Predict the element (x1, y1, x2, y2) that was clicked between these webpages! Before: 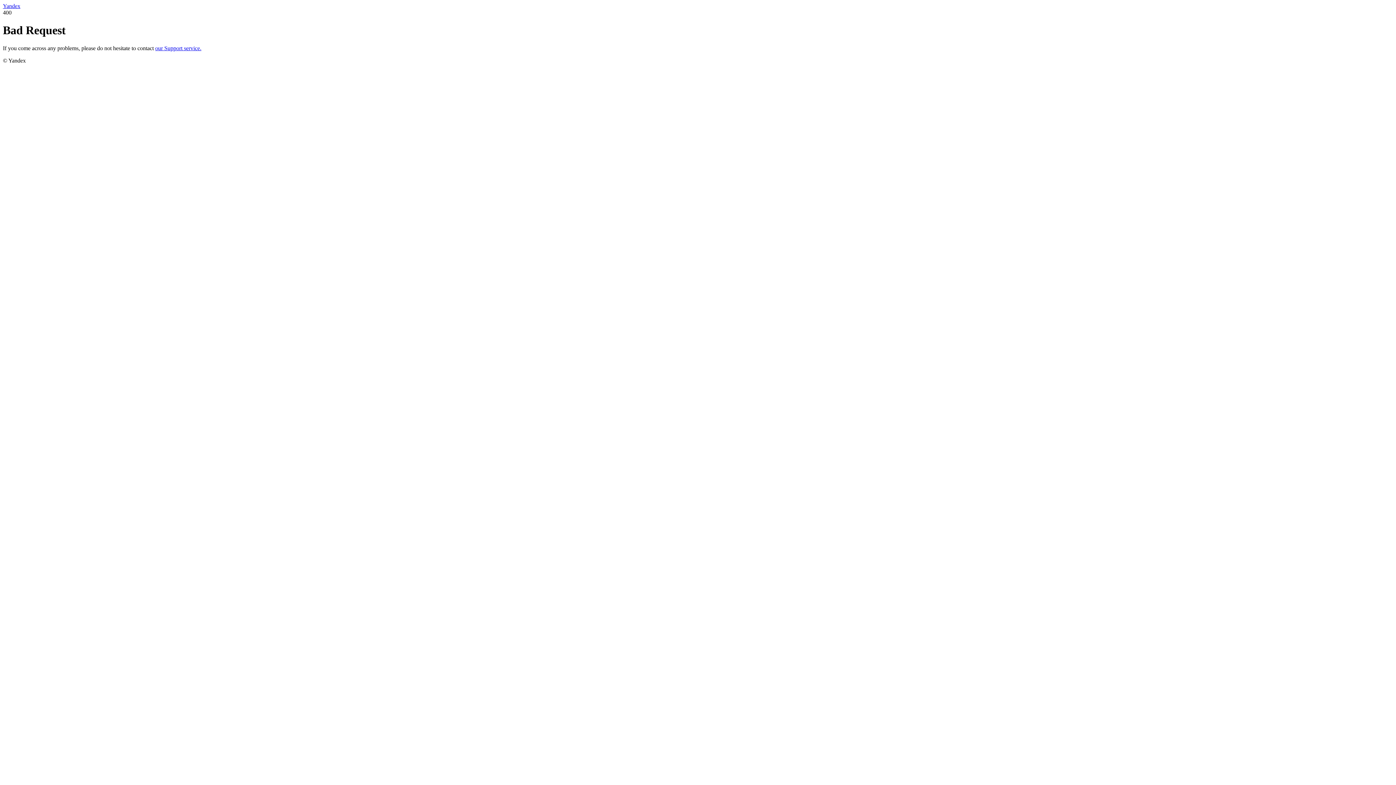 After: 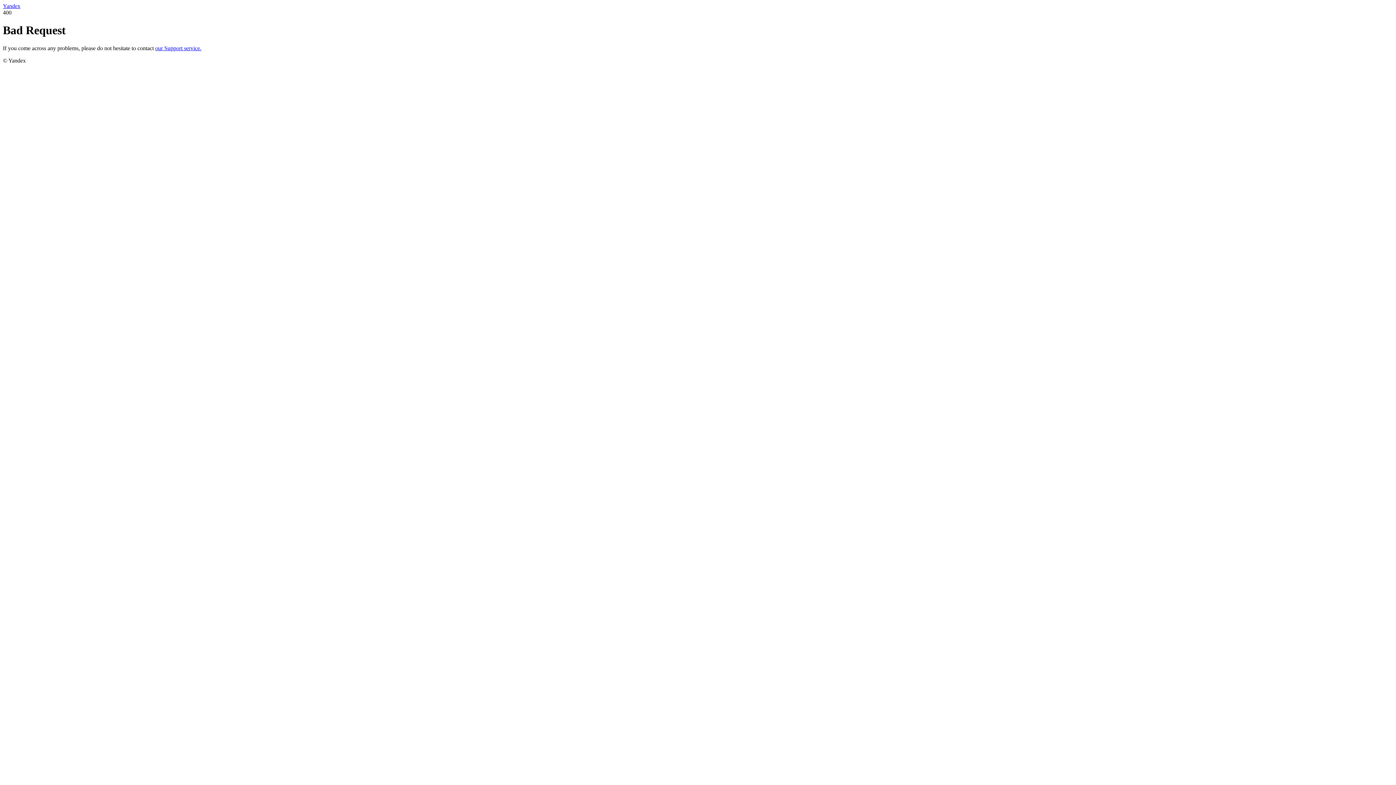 Action: label: our Support service. bbox: (155, 45, 201, 51)